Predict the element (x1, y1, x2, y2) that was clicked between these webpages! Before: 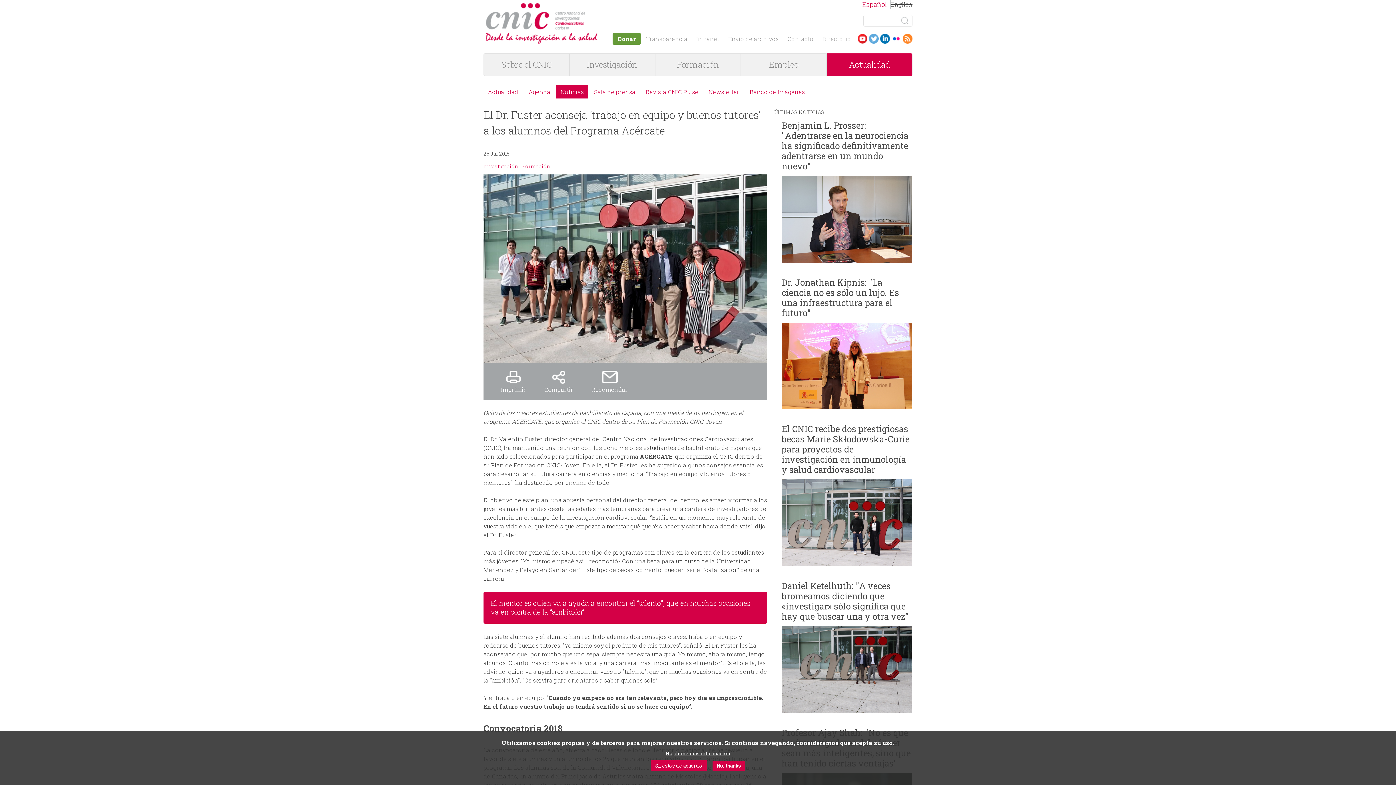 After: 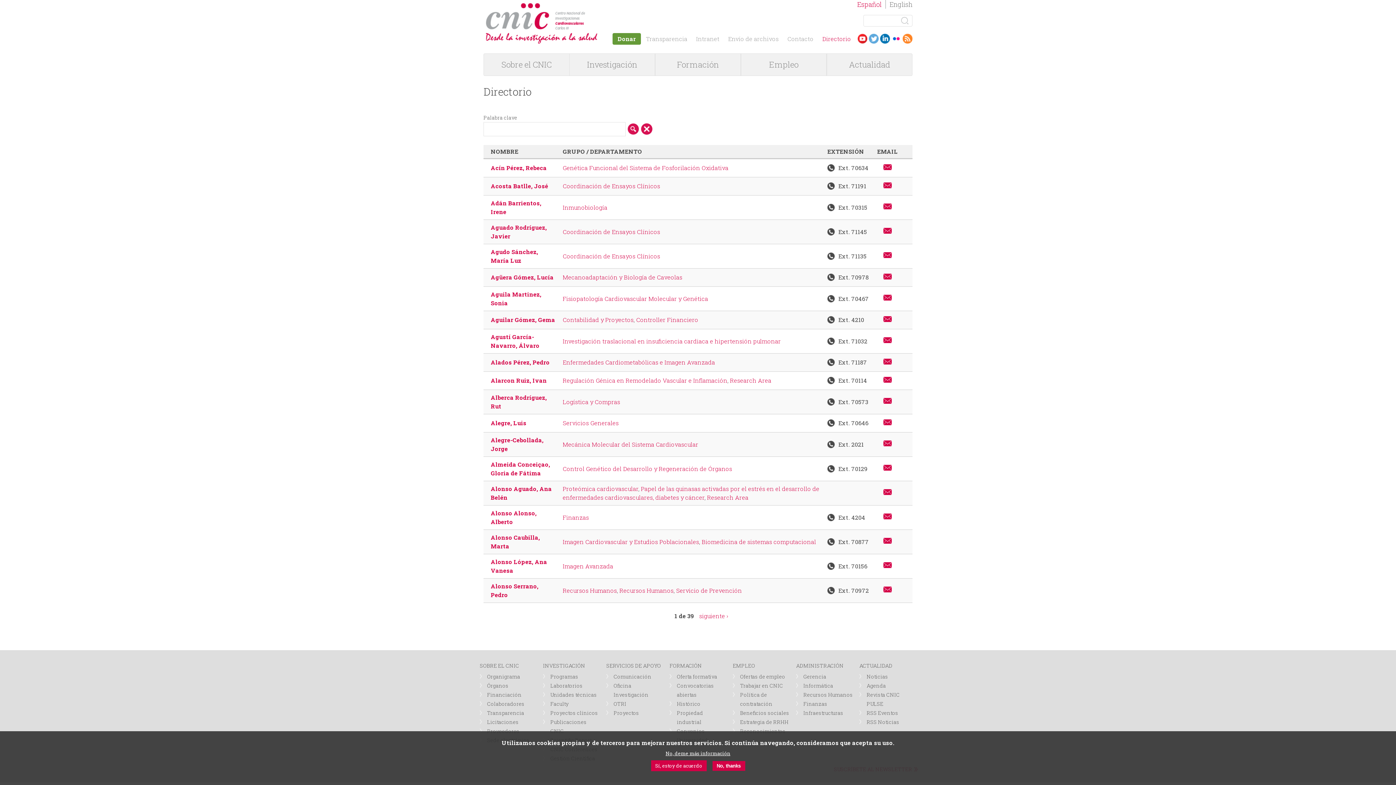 Action: label: Directorio bbox: (818, 34, 854, 42)